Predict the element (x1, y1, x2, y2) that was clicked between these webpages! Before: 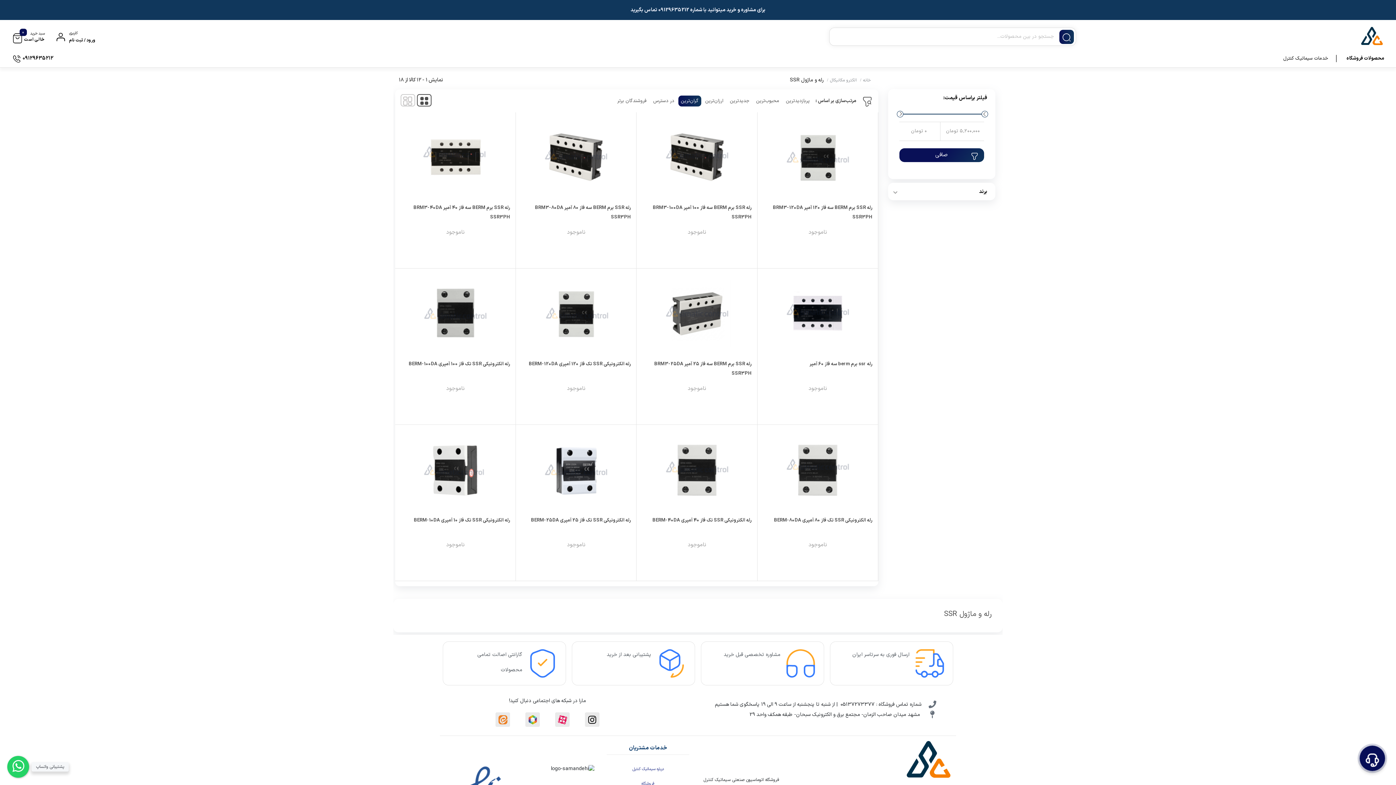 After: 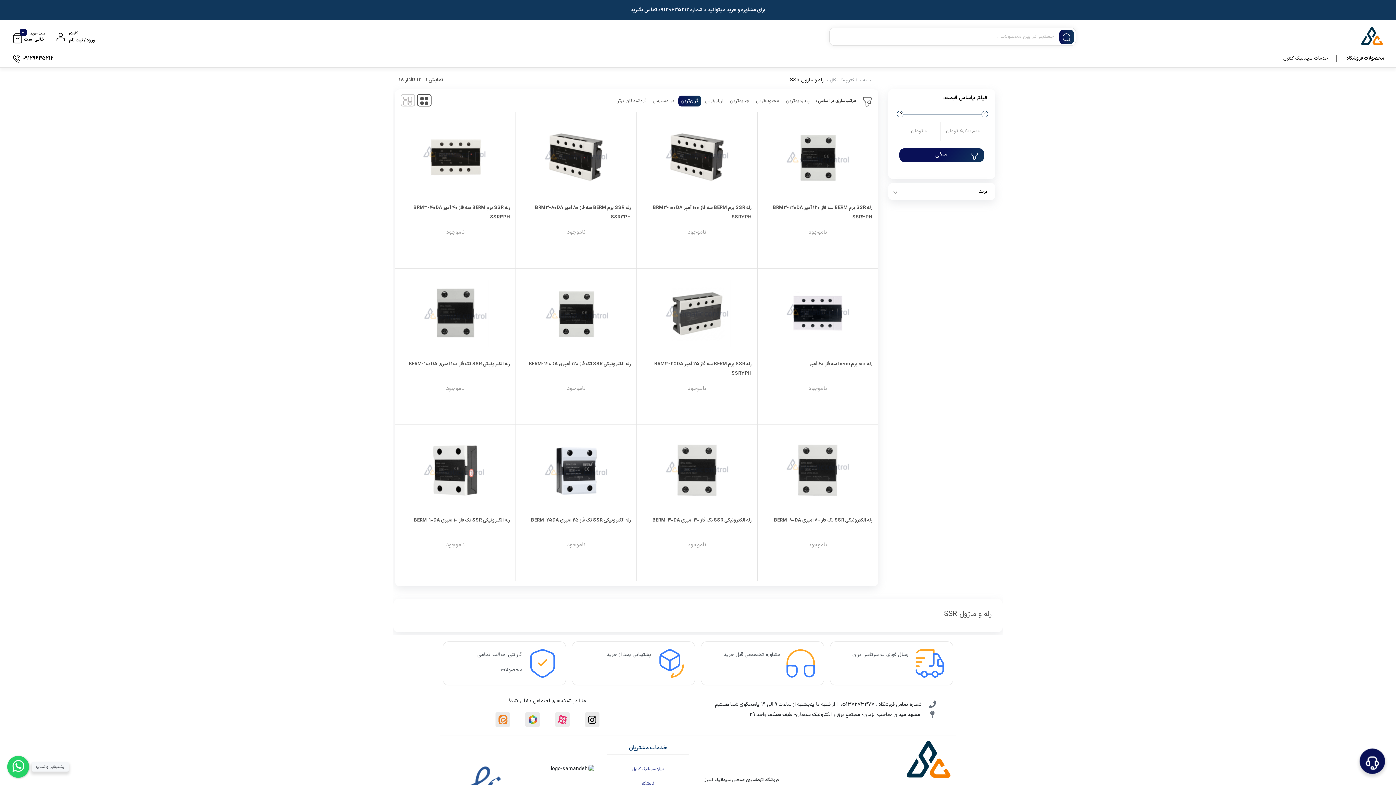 Action: bbox: (555, 712, 569, 727)